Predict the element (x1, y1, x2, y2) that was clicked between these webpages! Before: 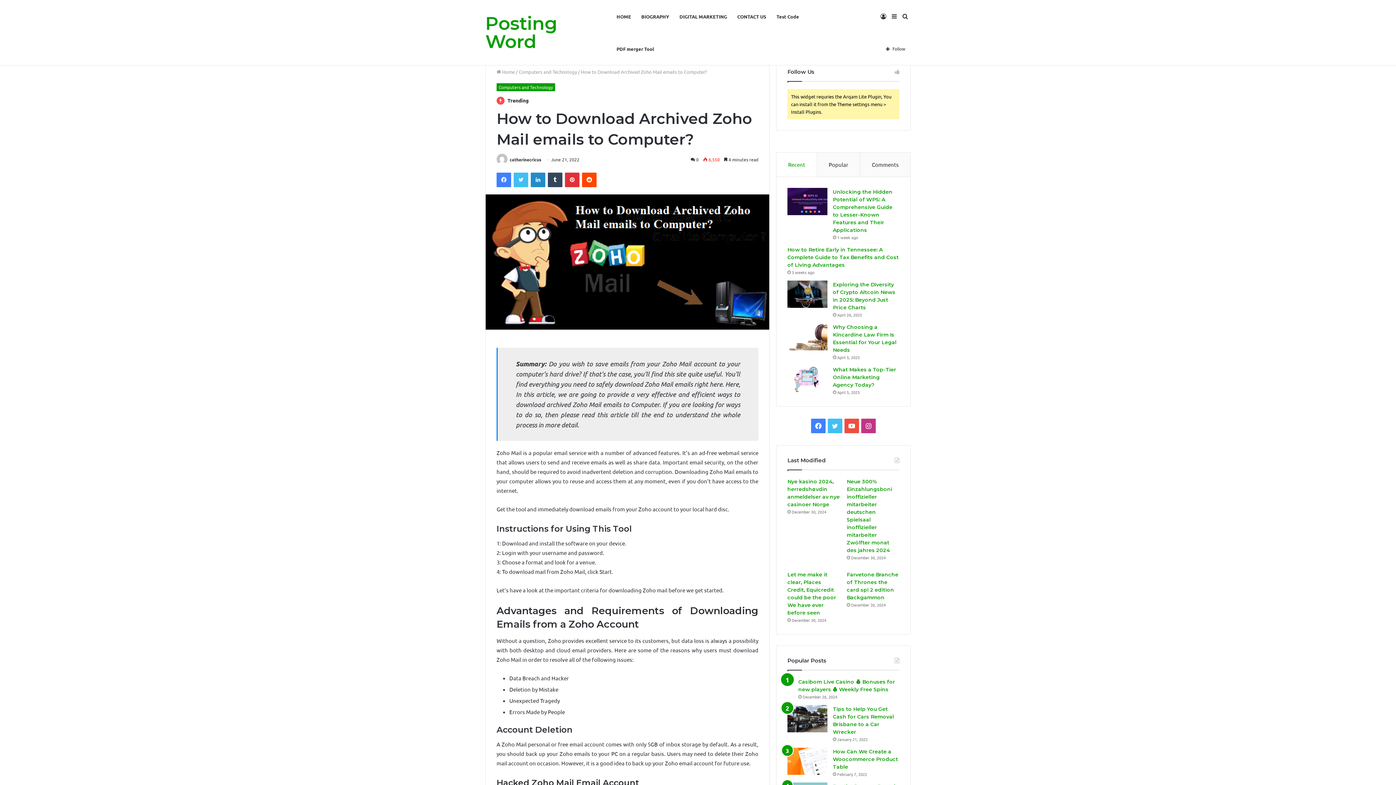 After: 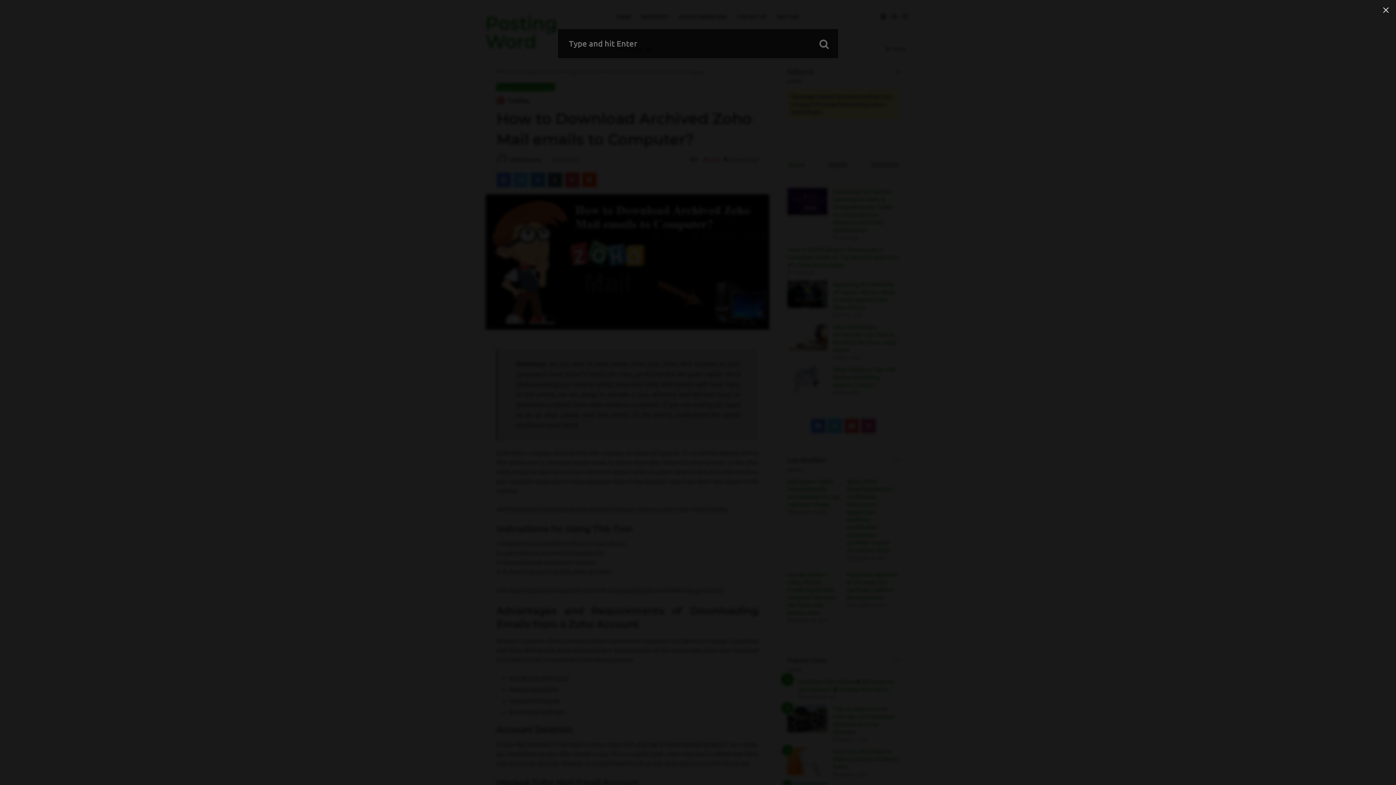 Action: label: Search for bbox: (900, 0, 910, 32)